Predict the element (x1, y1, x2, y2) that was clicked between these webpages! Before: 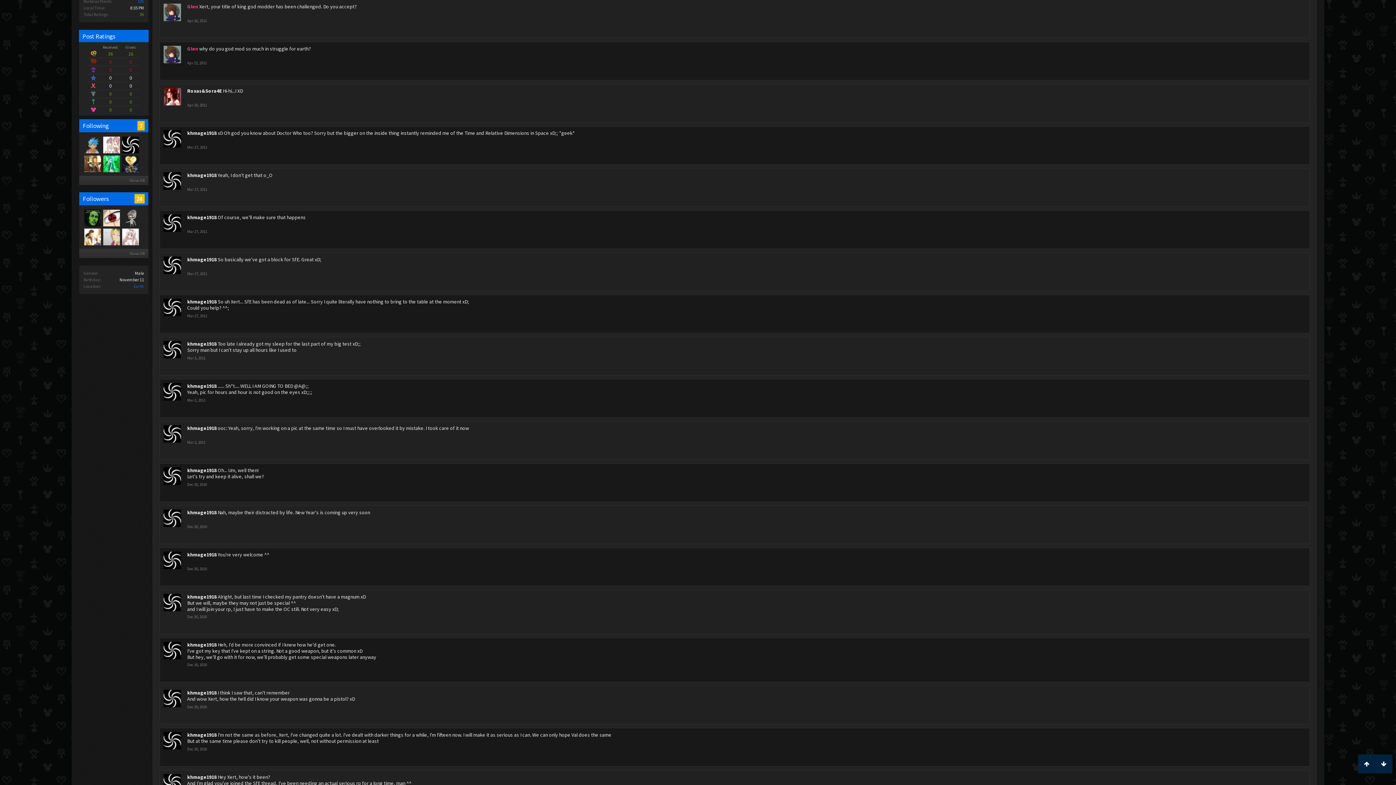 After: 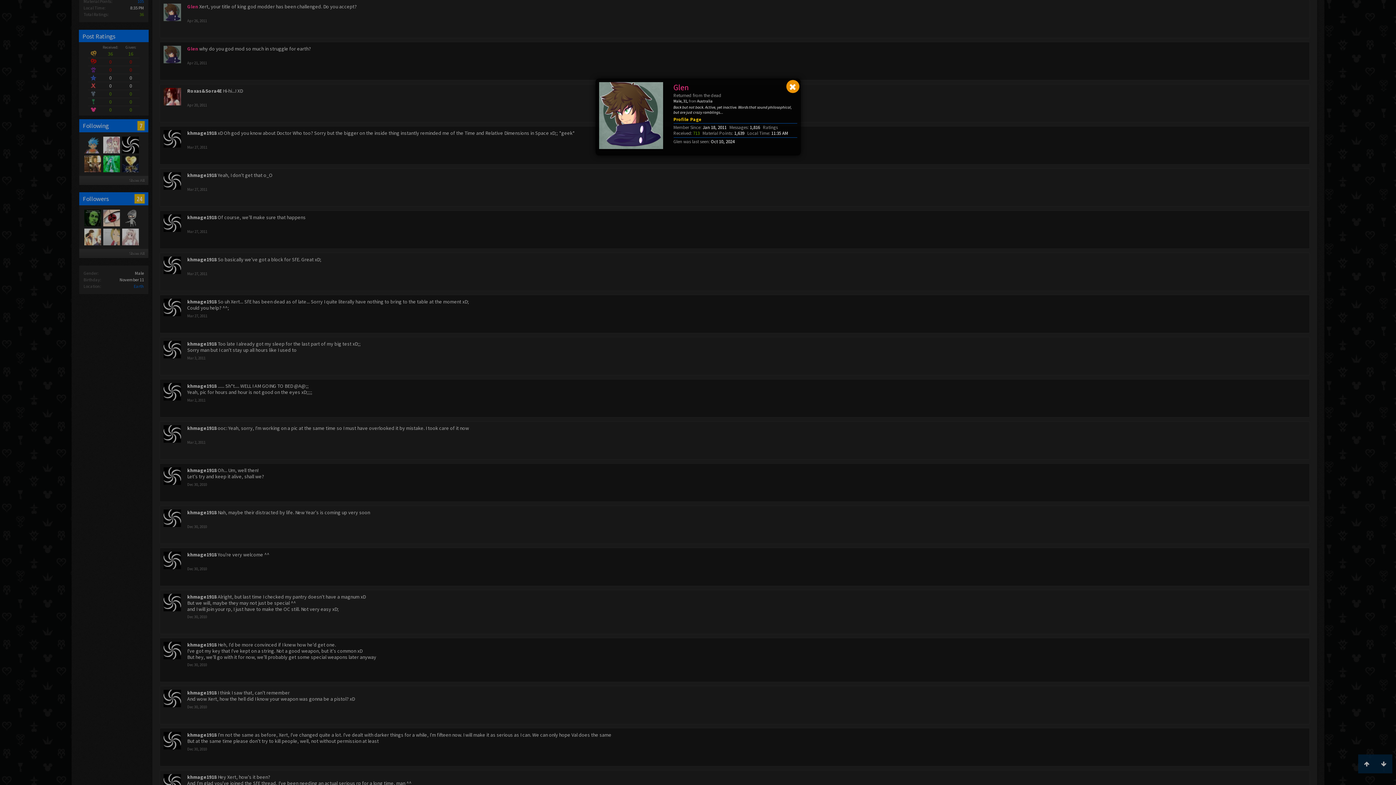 Action: bbox: (187, 3, 198, 9) label: Glen